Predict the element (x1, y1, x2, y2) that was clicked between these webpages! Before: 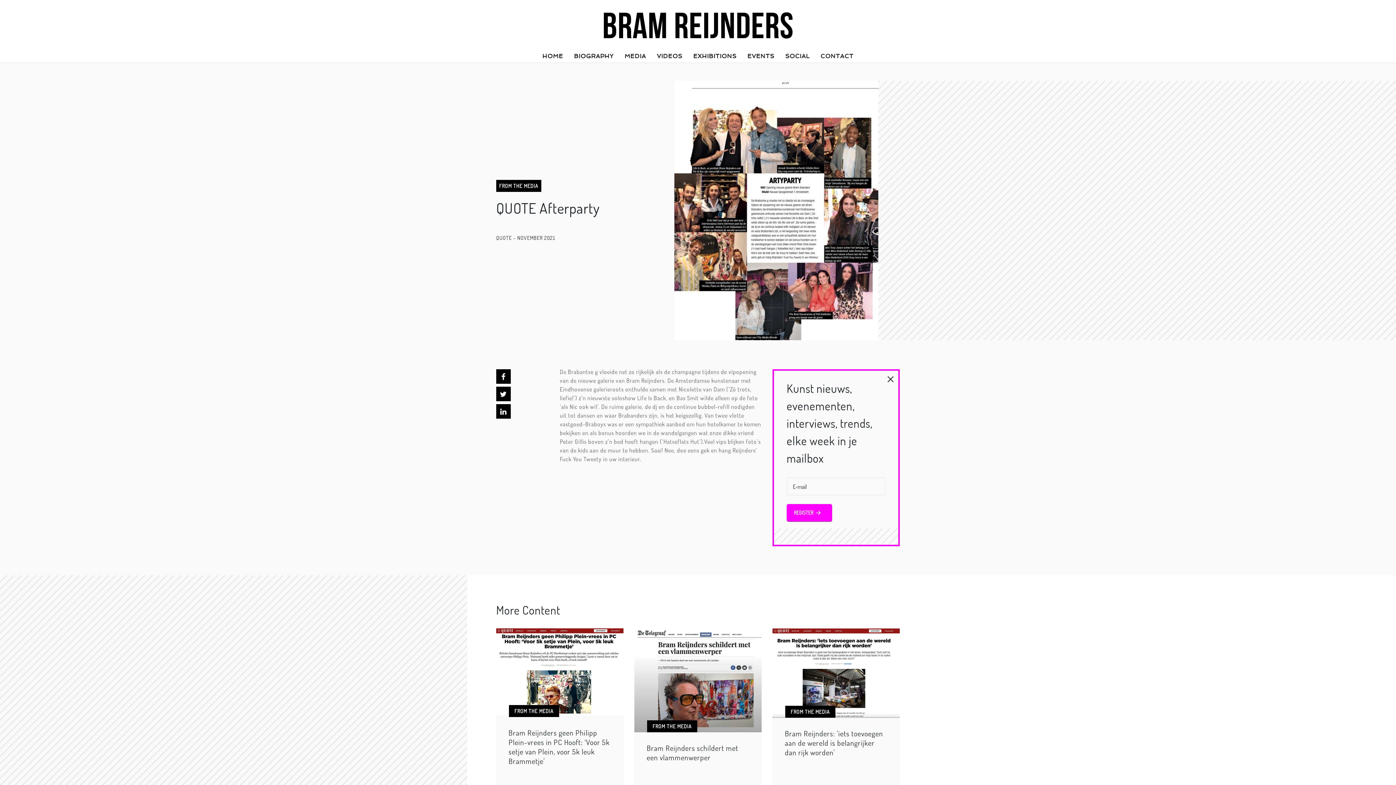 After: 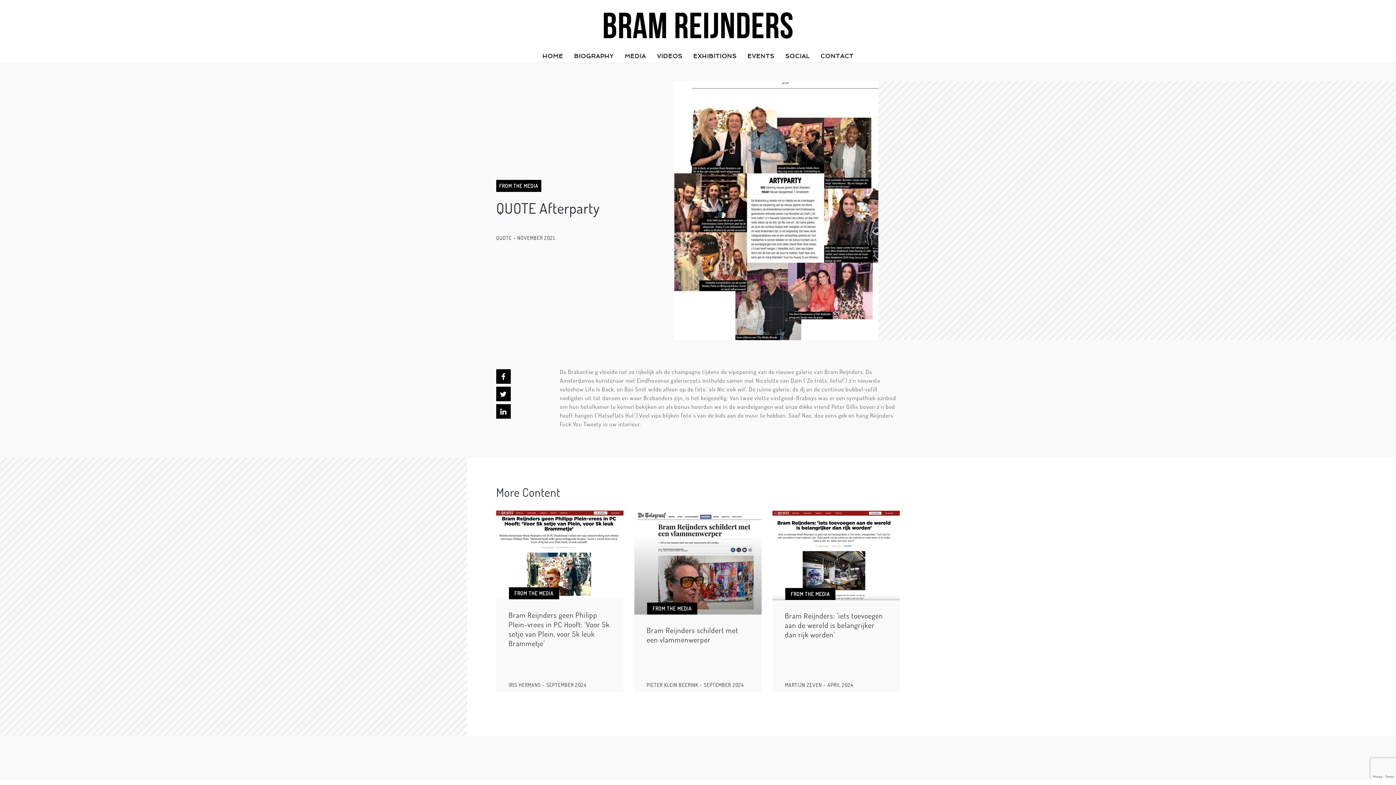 Action: bbox: (886, 376, 894, 382) label: Close